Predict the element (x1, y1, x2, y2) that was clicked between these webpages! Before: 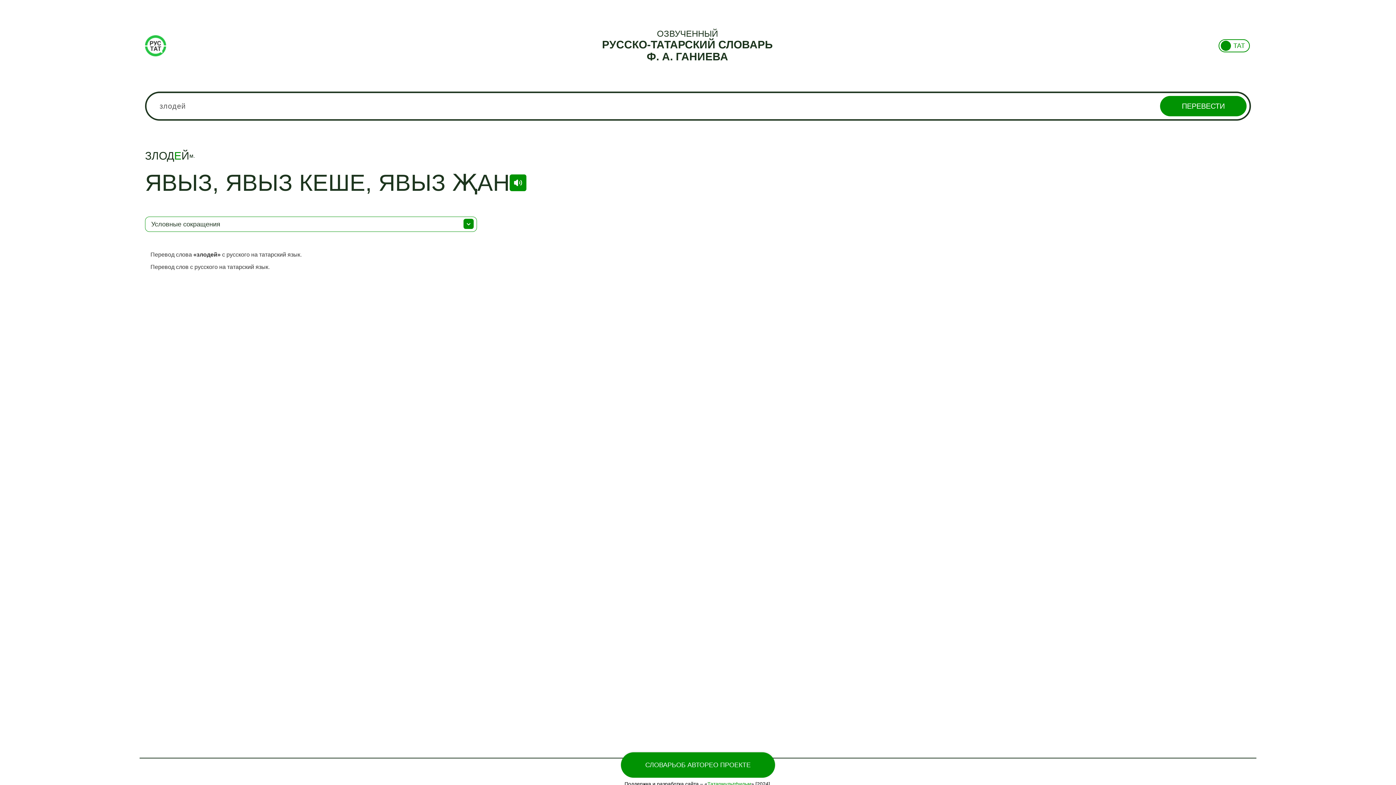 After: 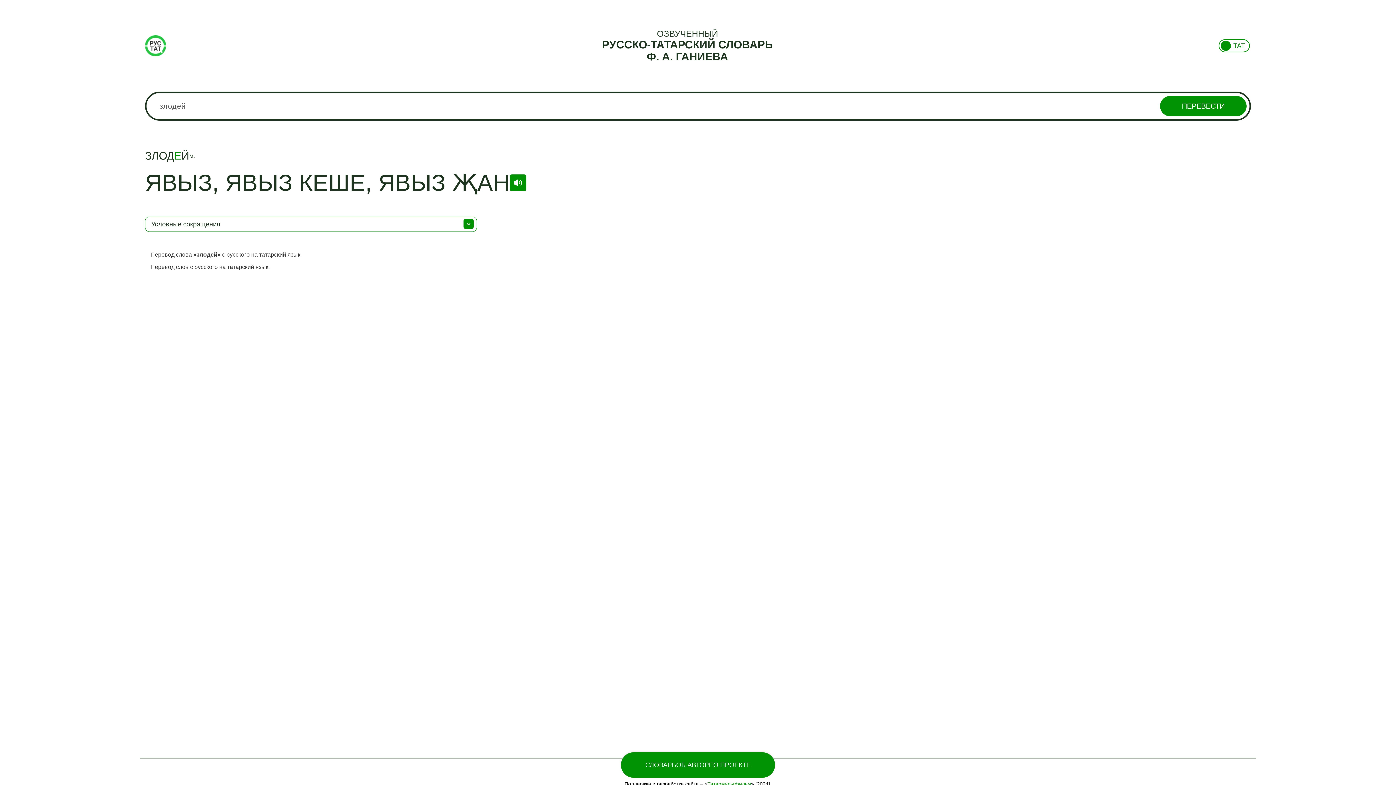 Action: bbox: (1160, 96, 1246, 116) label: ПЕРЕВЕСТИ